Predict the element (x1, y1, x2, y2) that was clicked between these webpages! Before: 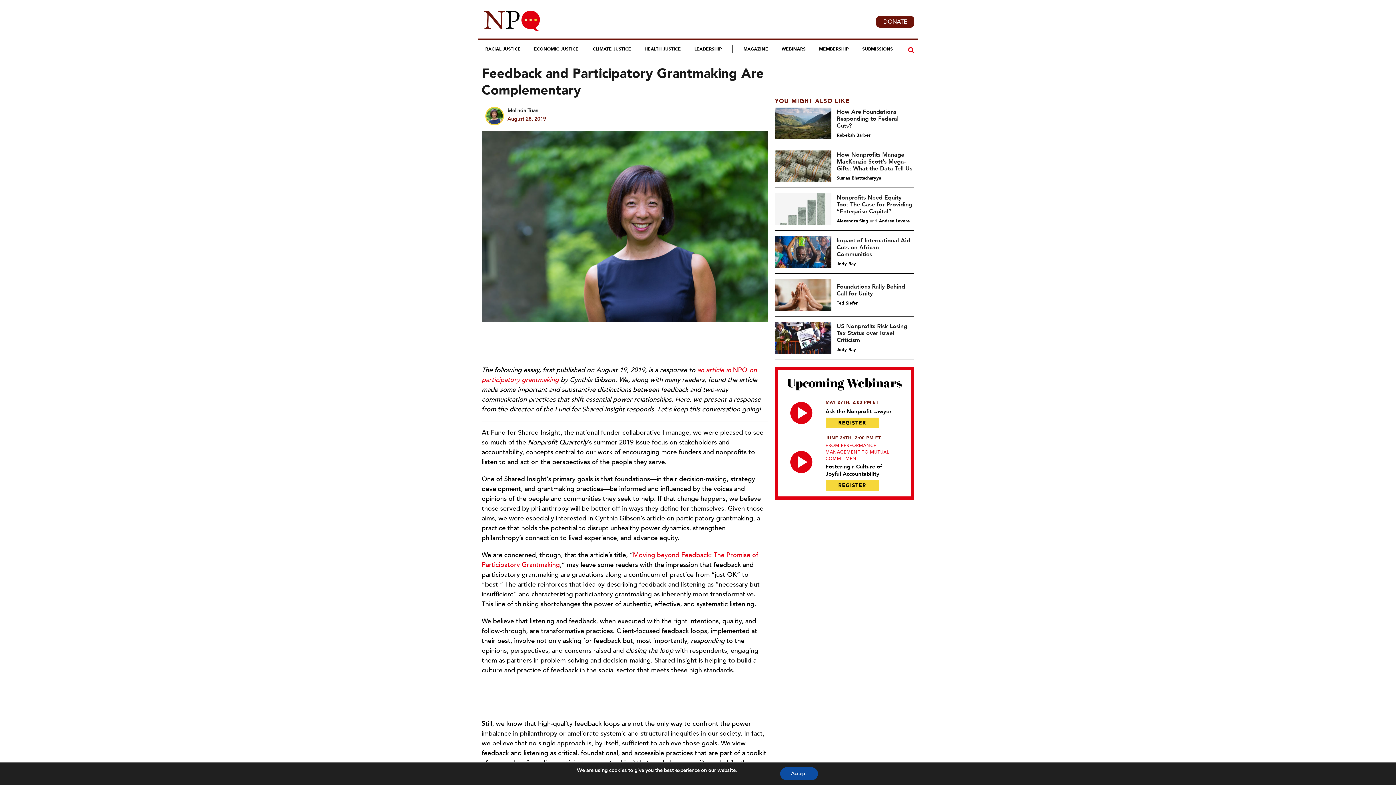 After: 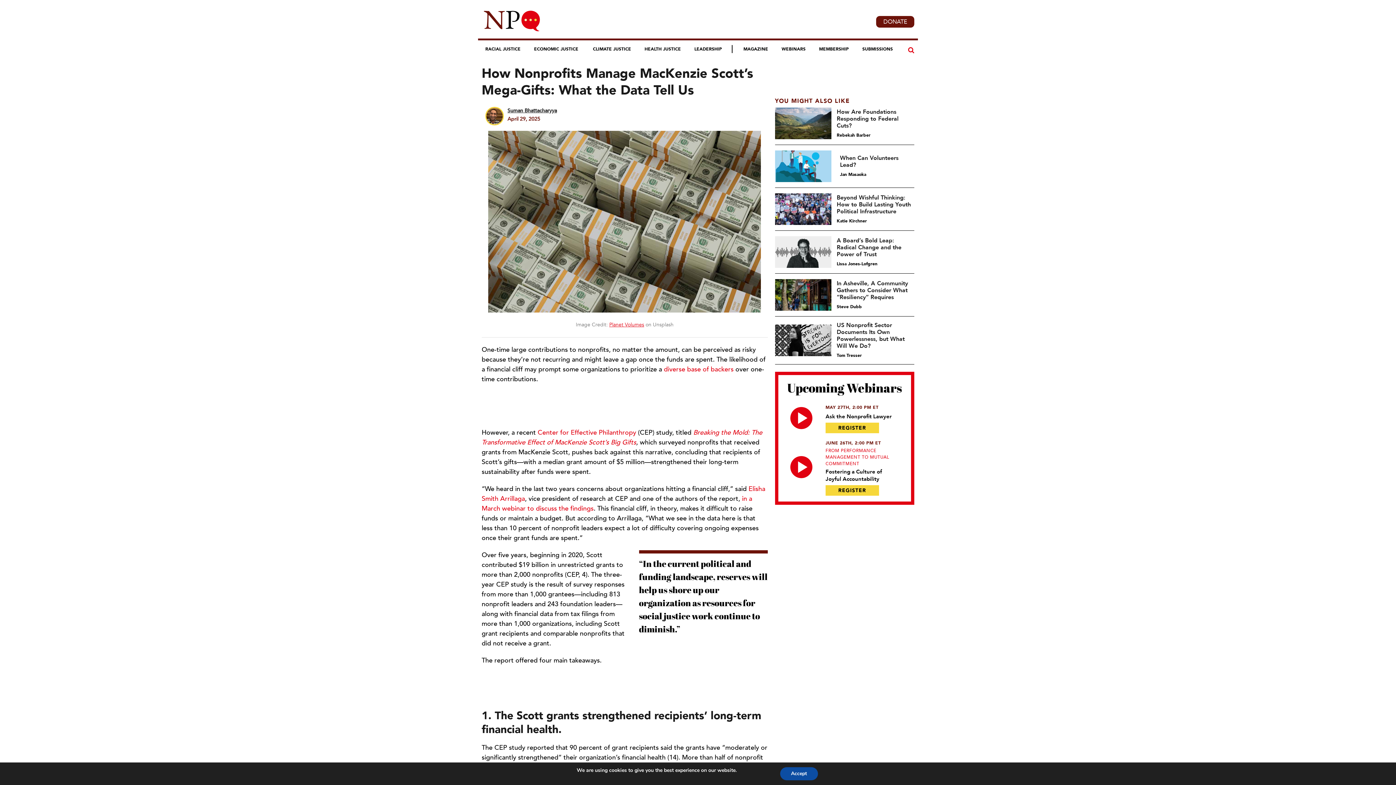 Action: label: How Nonprofits Manage MacKenzie Scott’s Mega-Gifts: What the Data Tell Us bbox: (836, 150, 912, 172)